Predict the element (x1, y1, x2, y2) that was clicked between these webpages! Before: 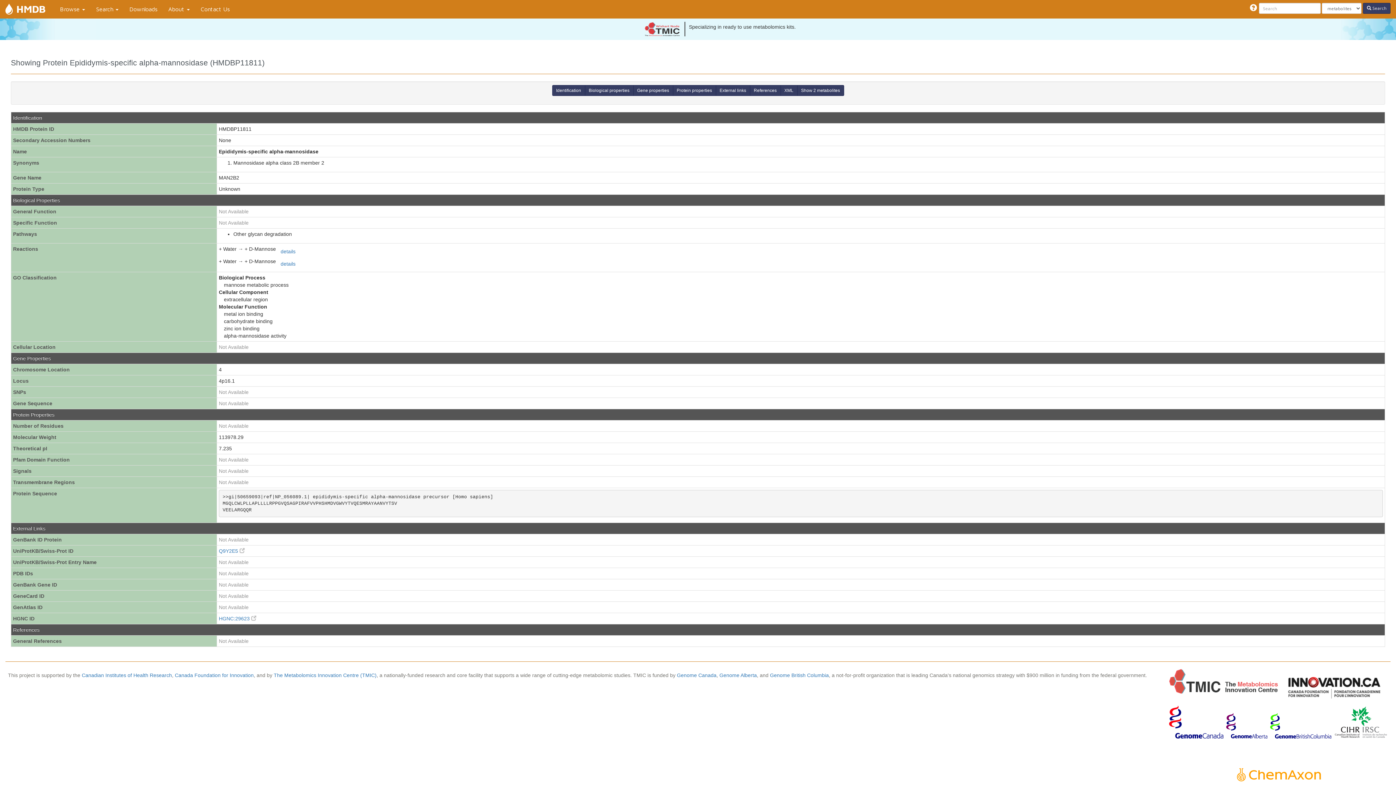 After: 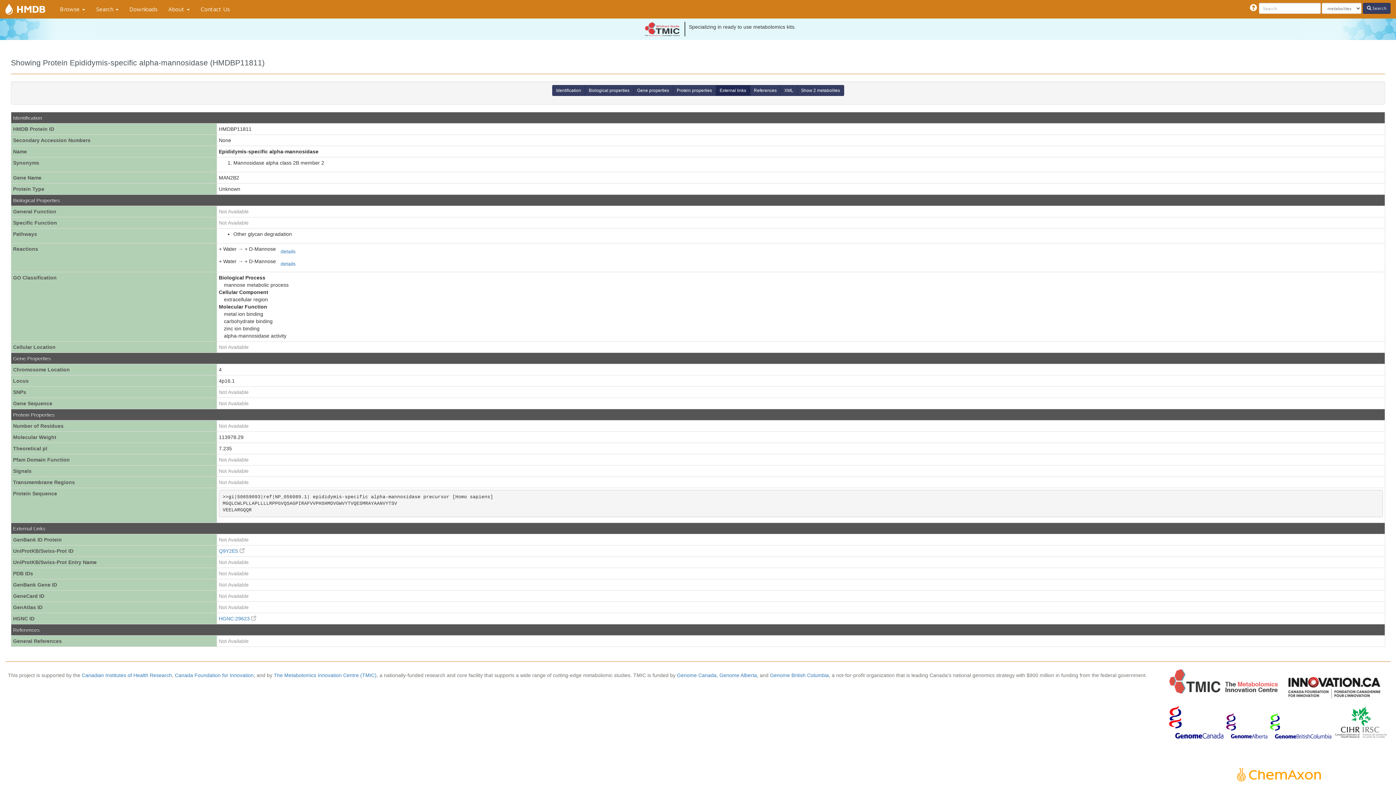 Action: label: External links bbox: (715, 85, 750, 96)